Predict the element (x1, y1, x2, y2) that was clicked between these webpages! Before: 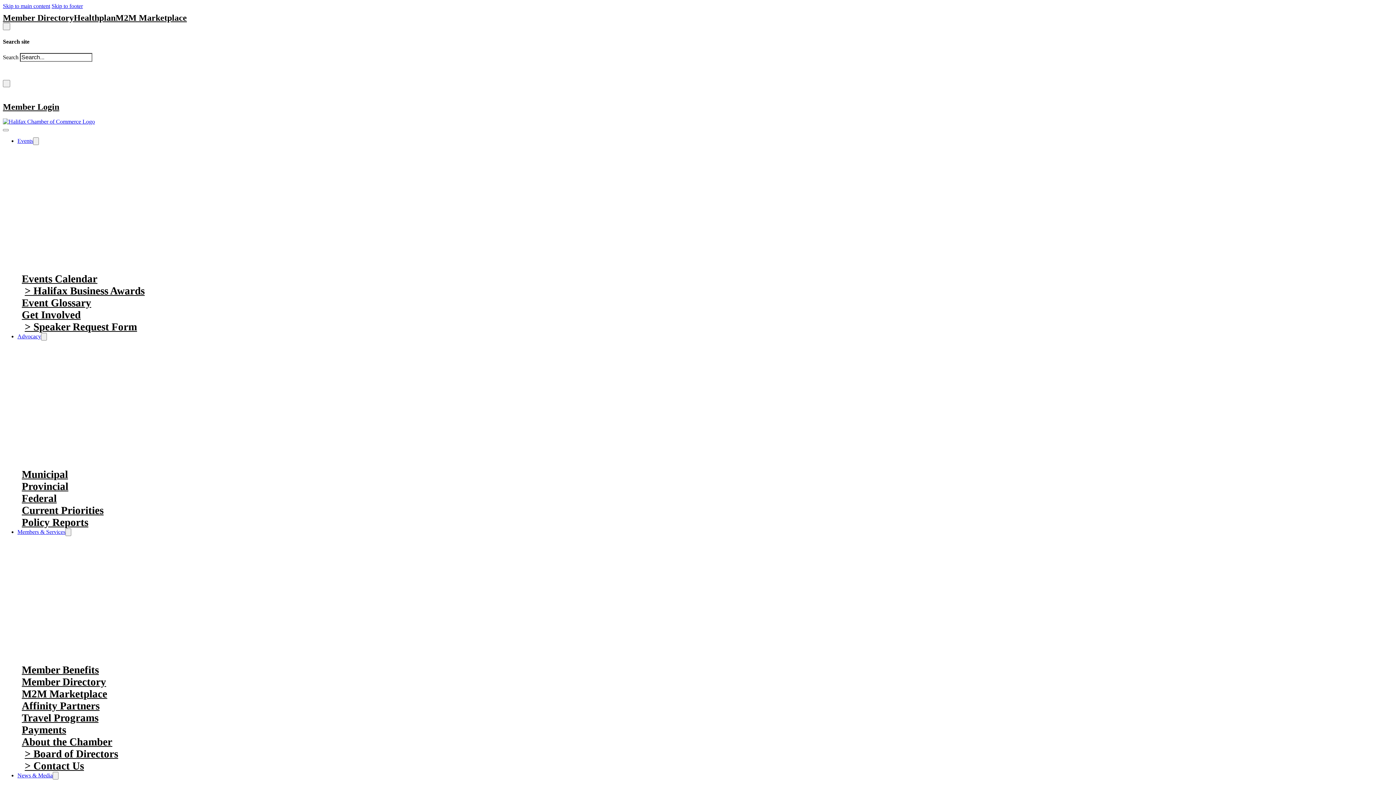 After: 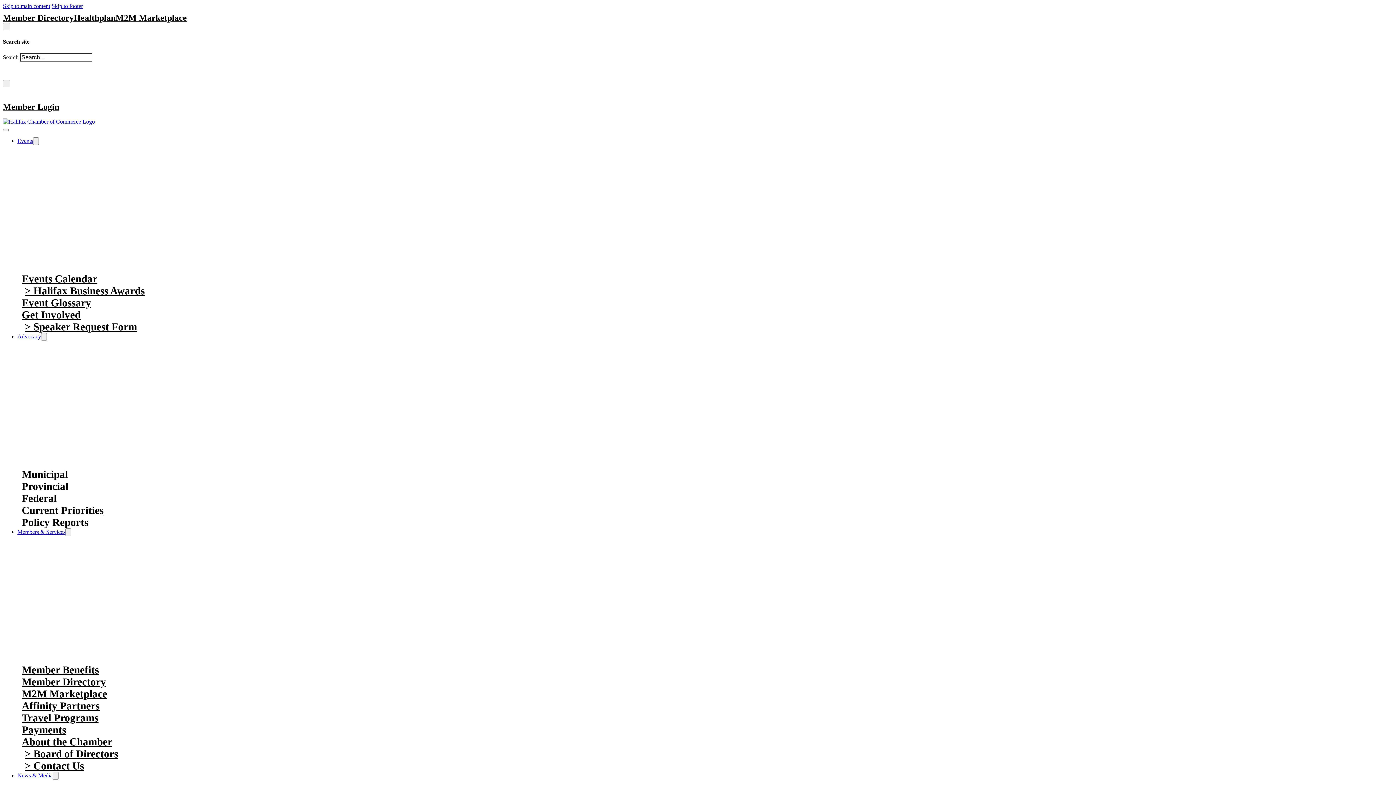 Action: label: Member Directory bbox: (21, 676, 106, 687)